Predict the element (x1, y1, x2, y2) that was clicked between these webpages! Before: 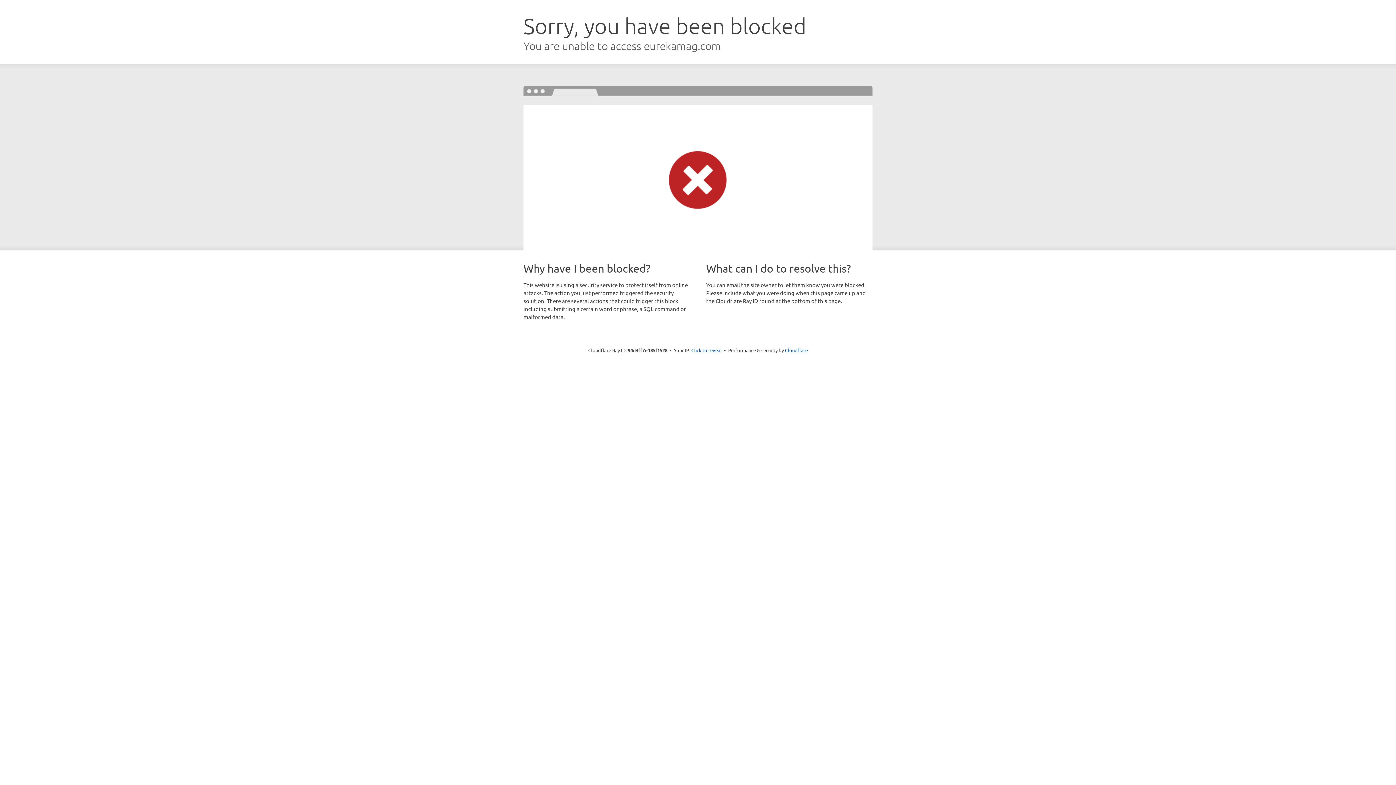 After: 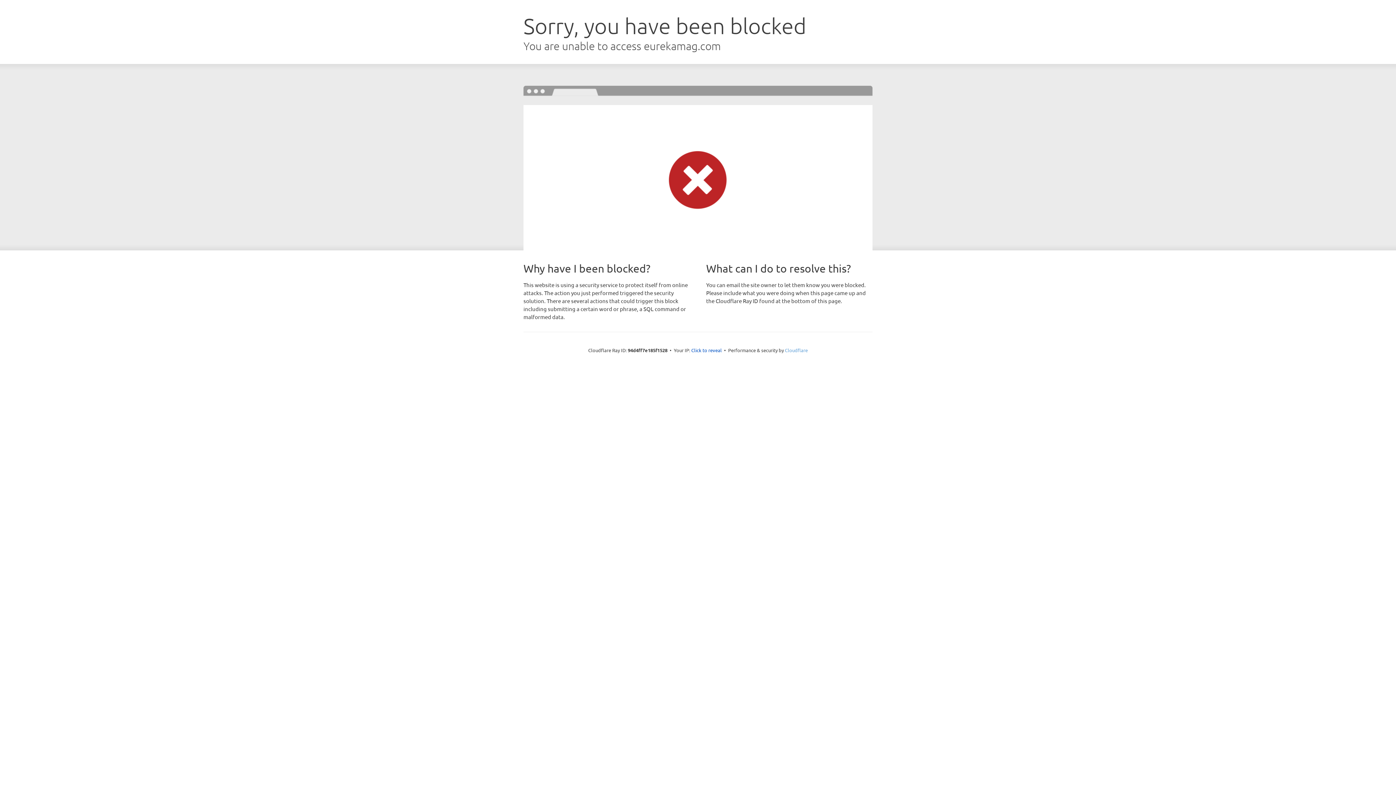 Action: label: Cloudflare bbox: (785, 347, 808, 353)